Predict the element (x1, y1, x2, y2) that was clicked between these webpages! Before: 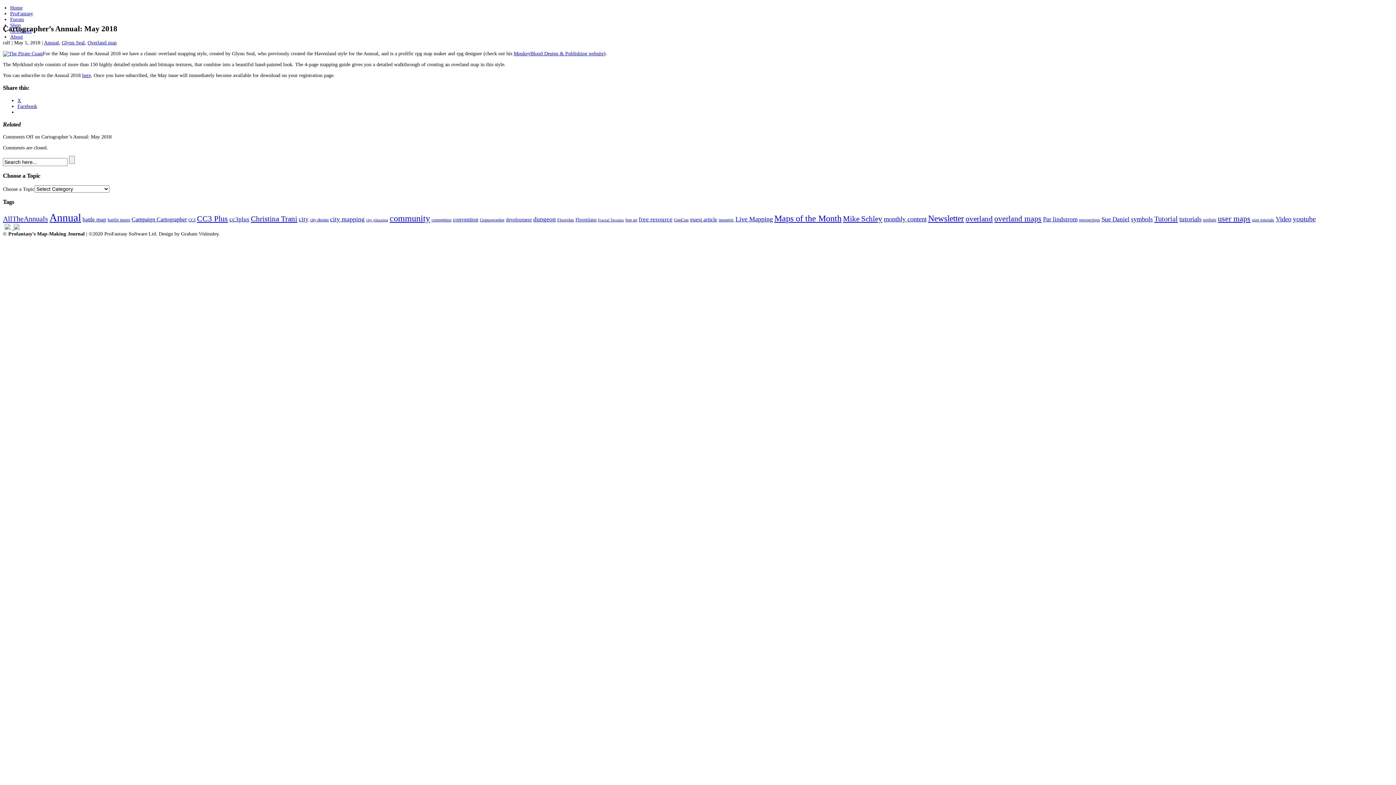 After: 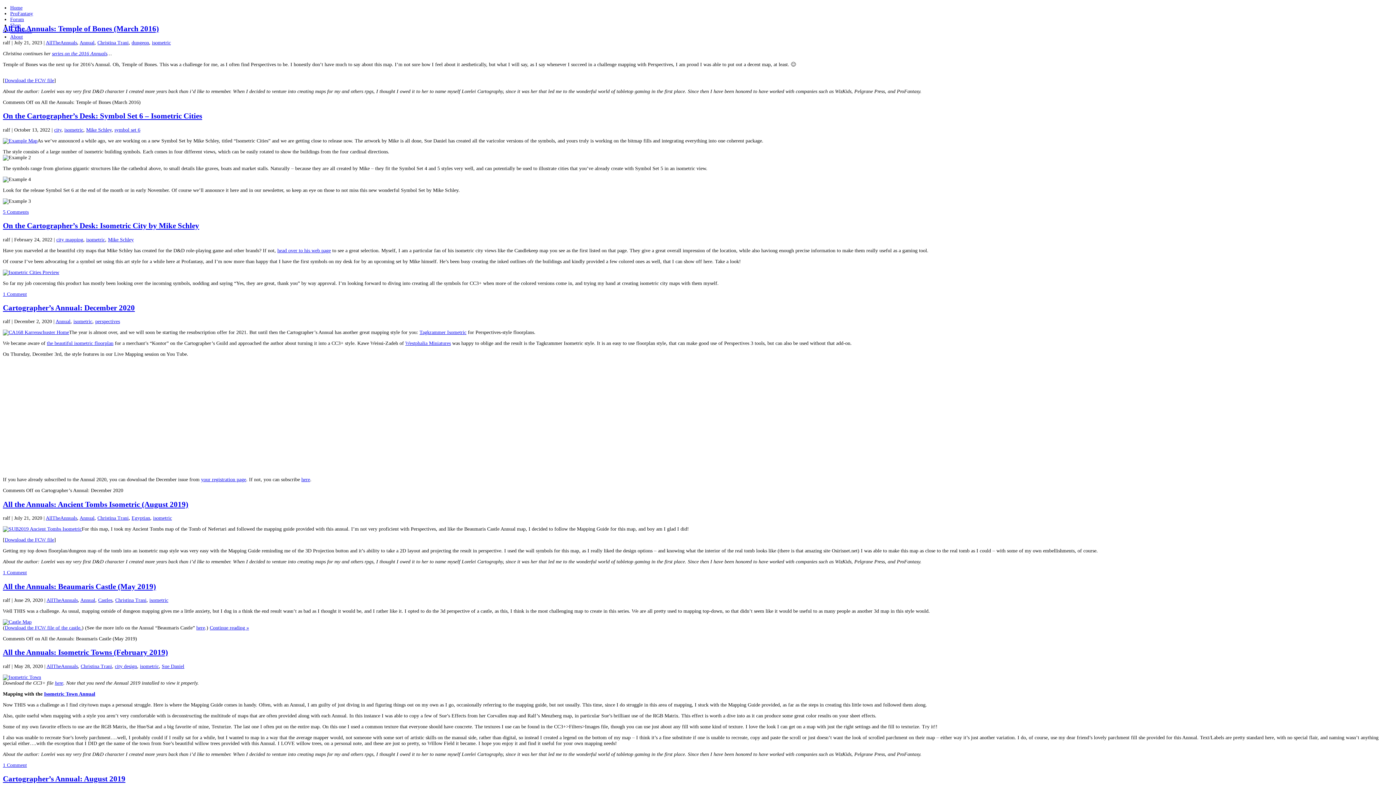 Action: label: isometric (13 items) bbox: (718, 217, 734, 222)